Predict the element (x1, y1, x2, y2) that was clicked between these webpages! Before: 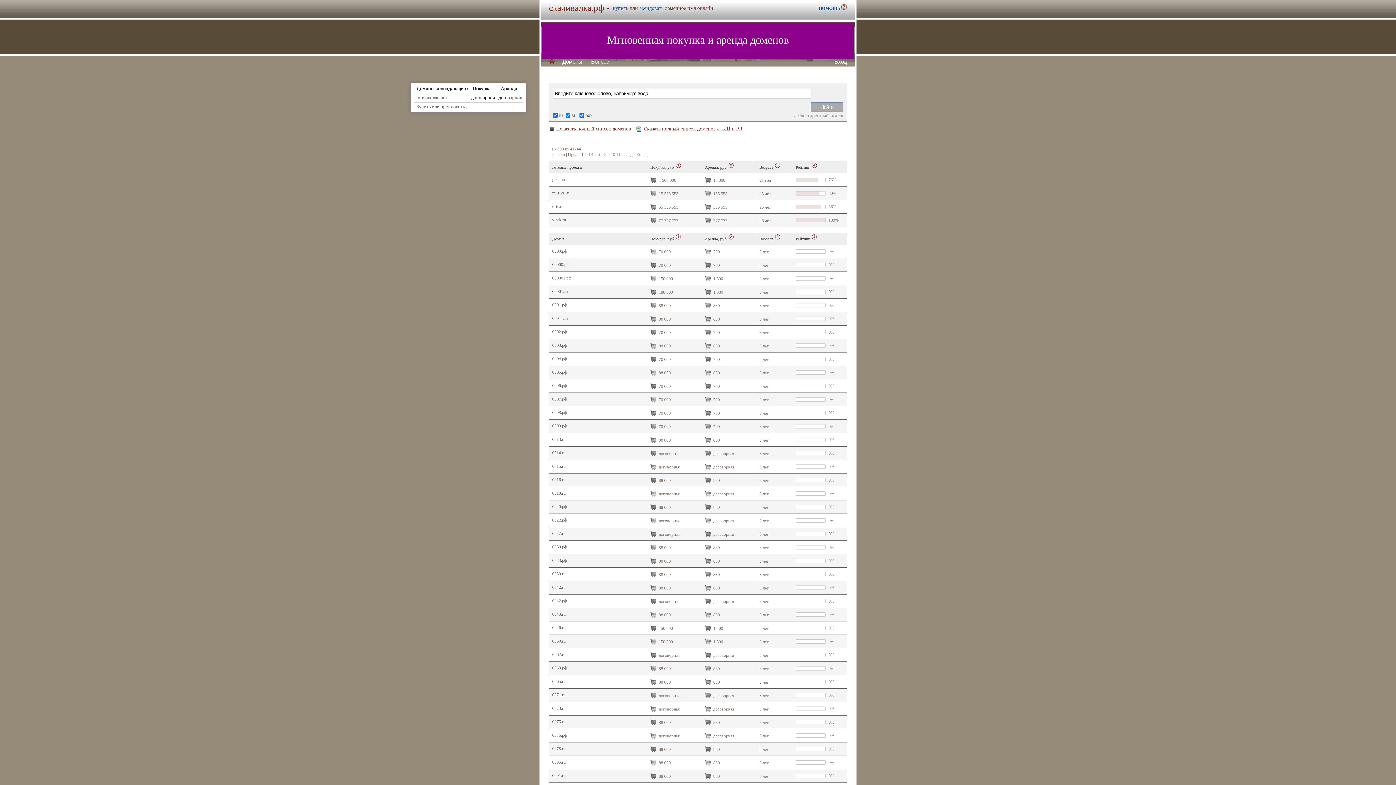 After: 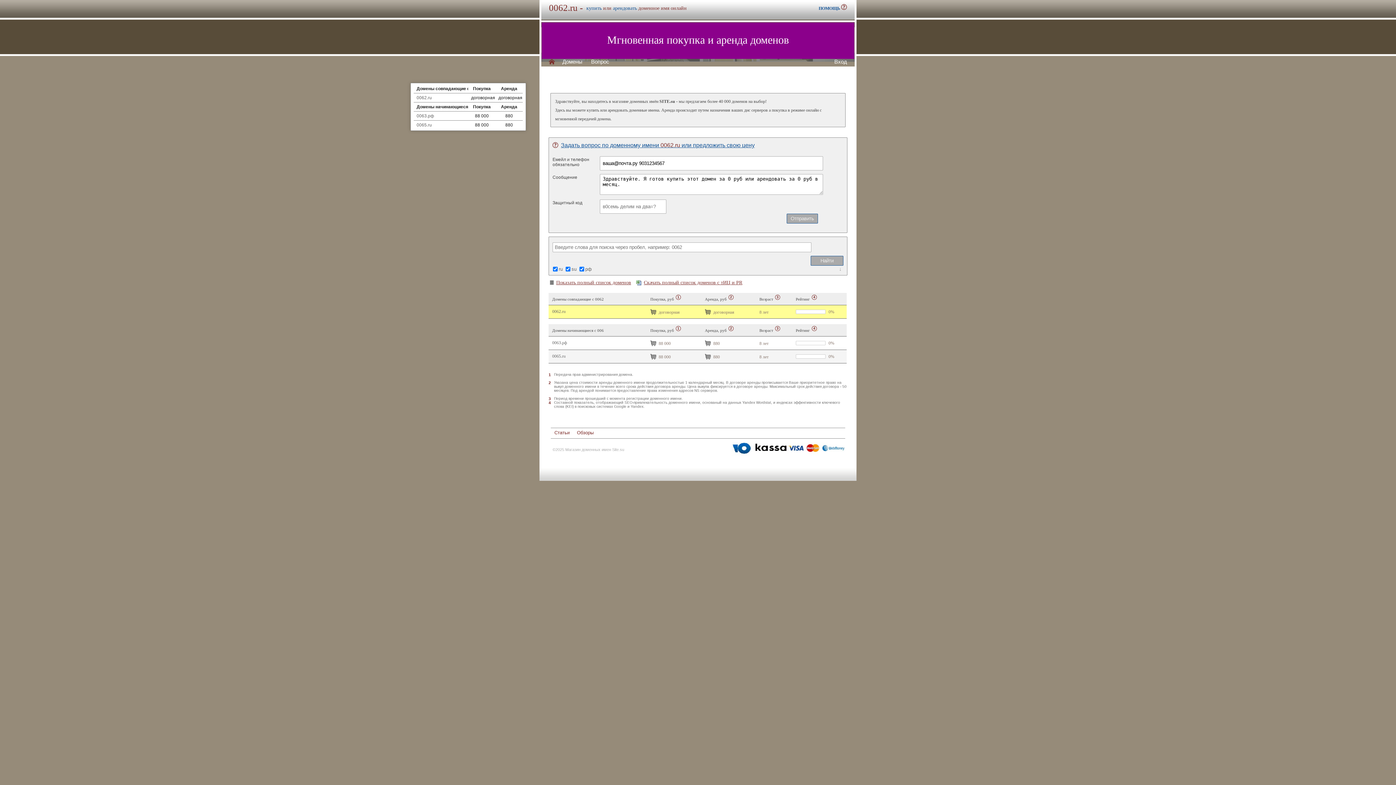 Action: bbox: (552, 652, 565, 657) label: 0062.ru